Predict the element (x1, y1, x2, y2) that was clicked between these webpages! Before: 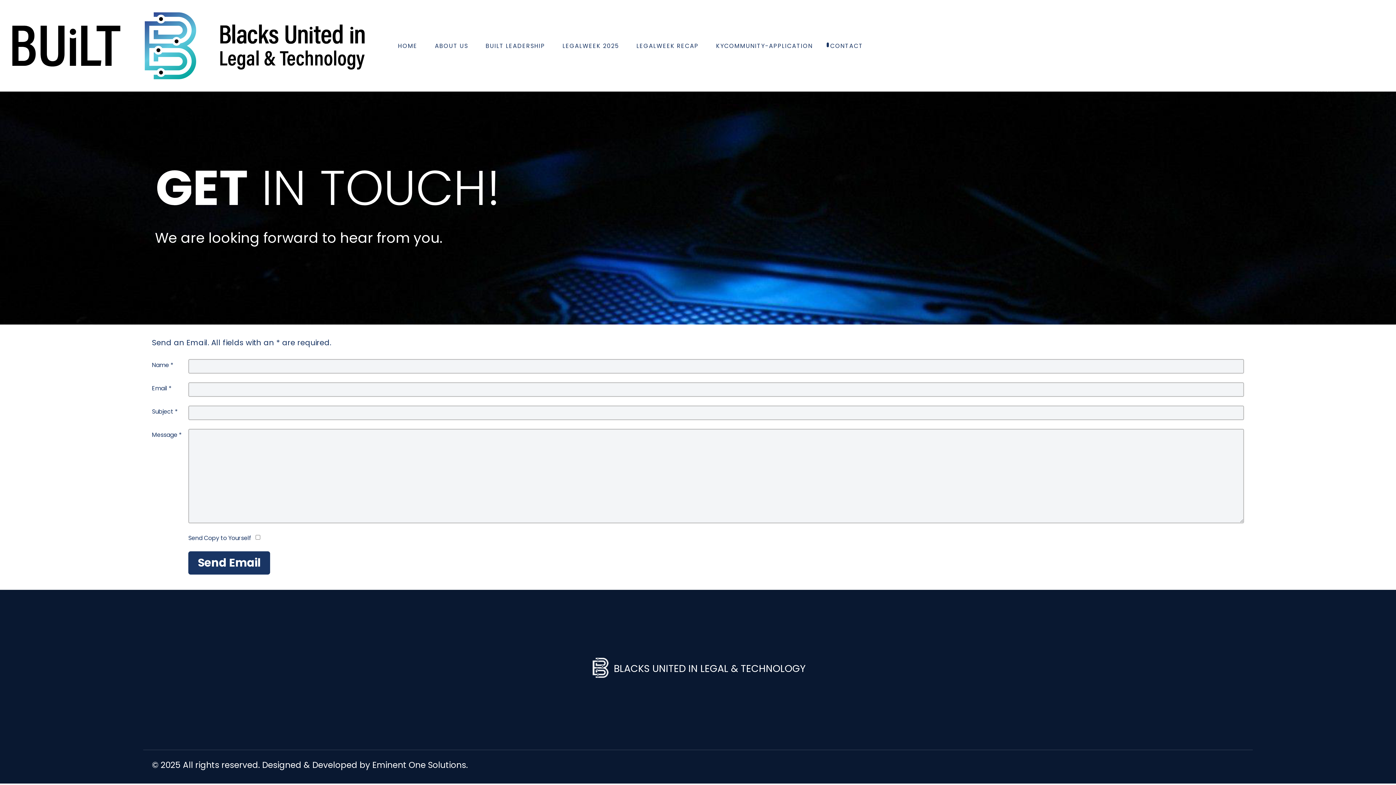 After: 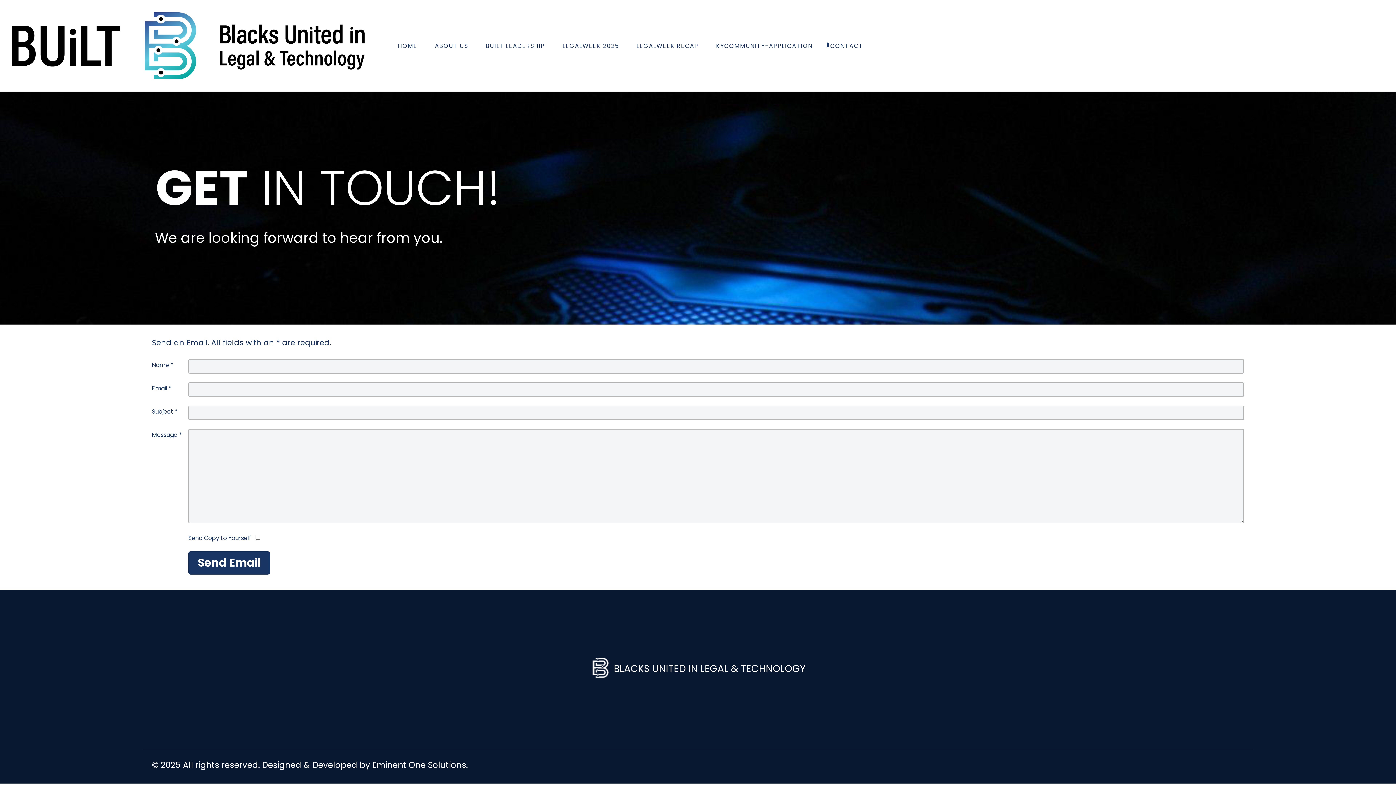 Action: label: CONTACT bbox: (821, 37, 872, 54)